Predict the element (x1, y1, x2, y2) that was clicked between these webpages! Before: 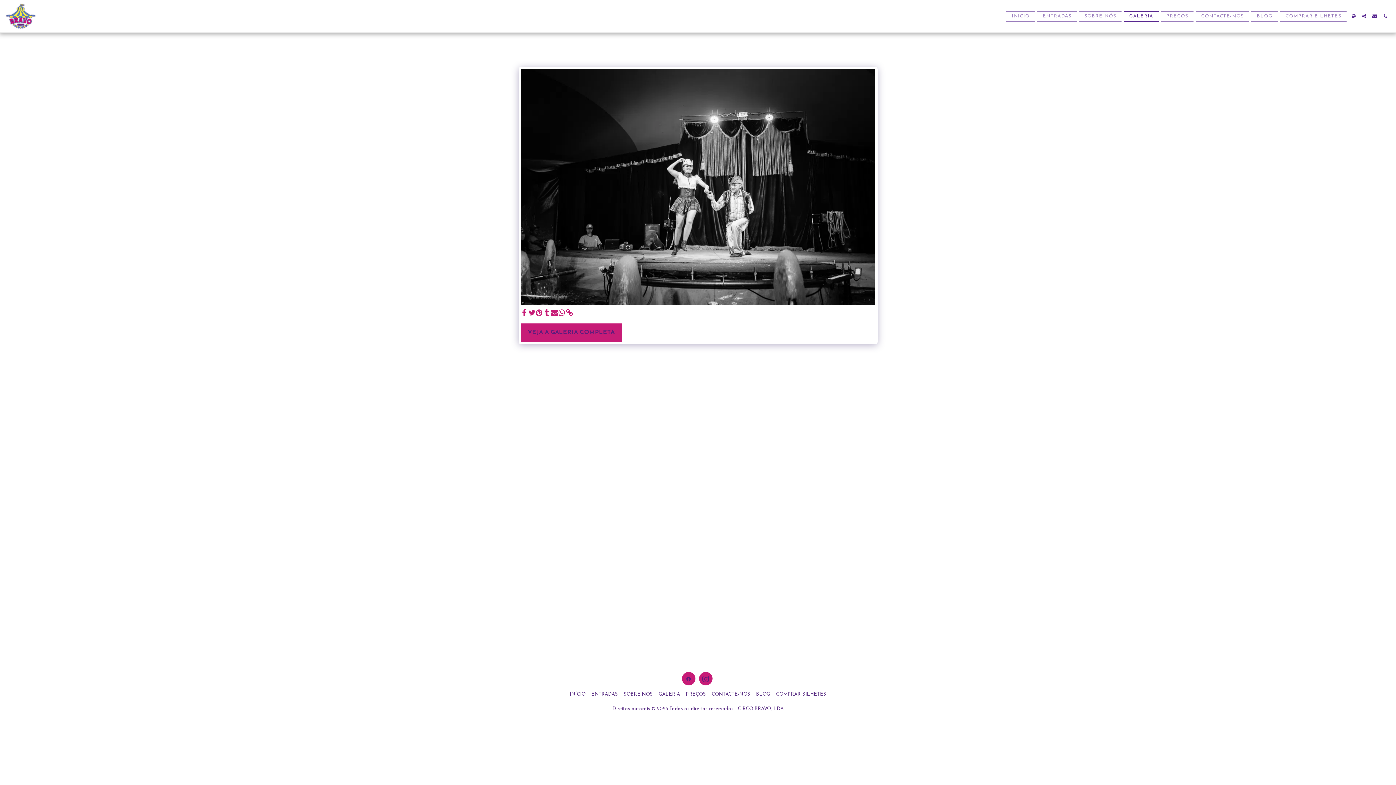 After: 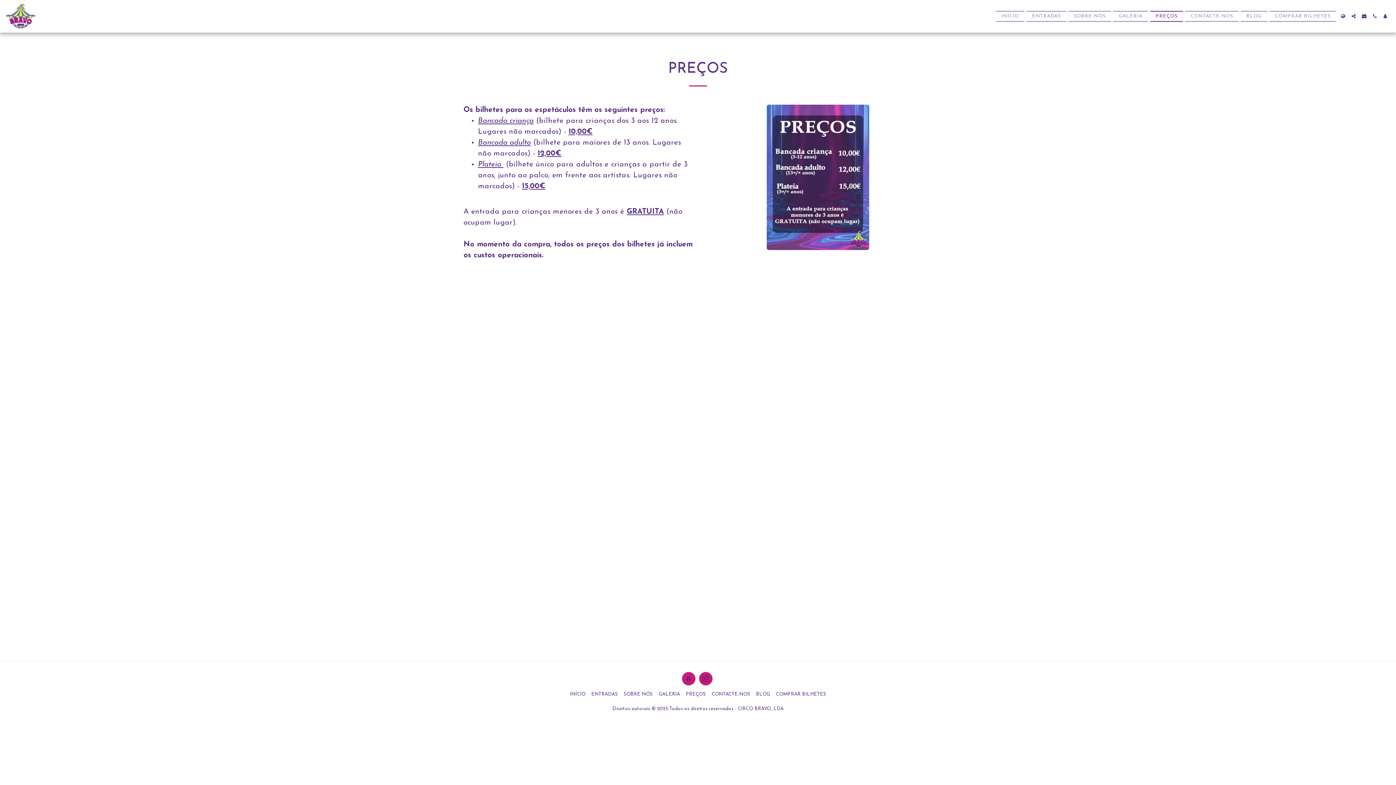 Action: label: PREÇOS bbox: (686, 691, 706, 698)